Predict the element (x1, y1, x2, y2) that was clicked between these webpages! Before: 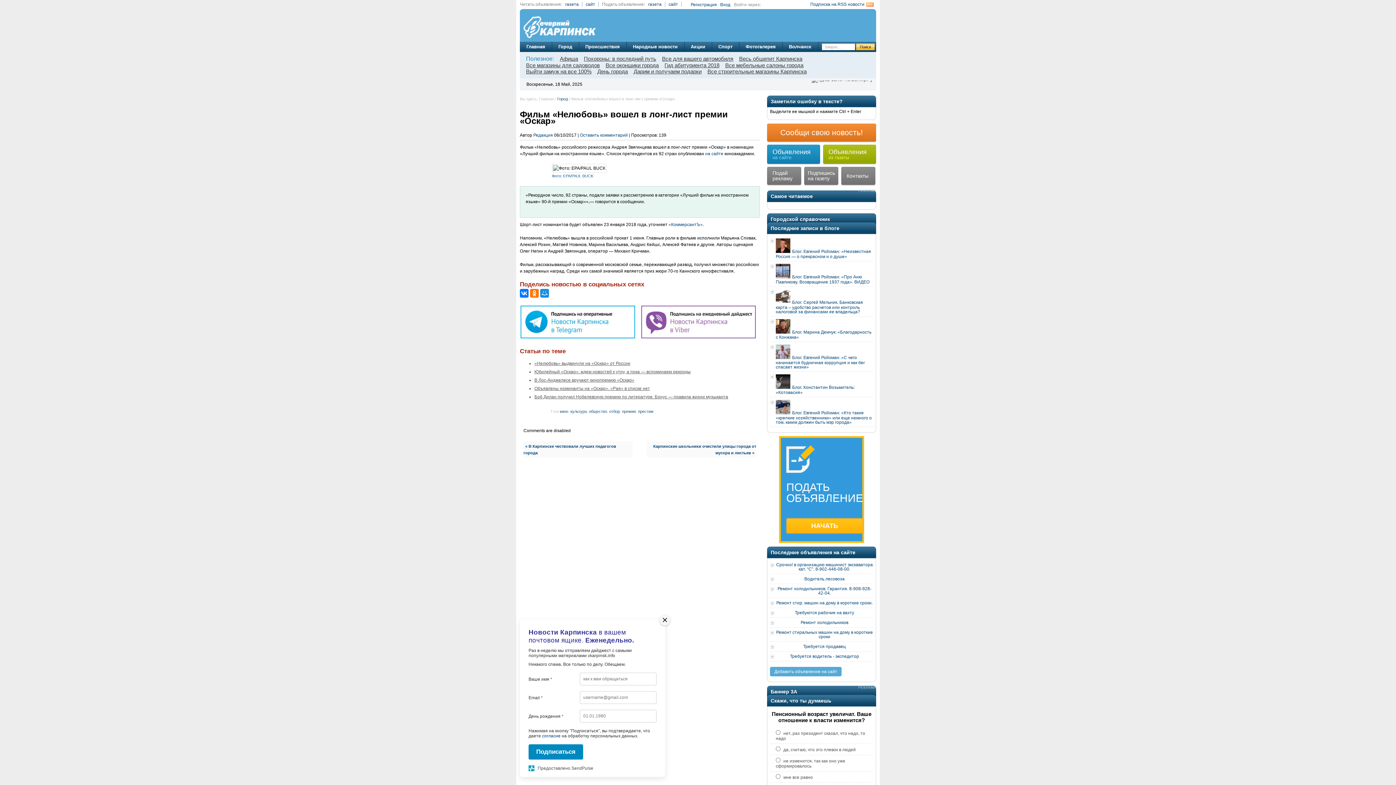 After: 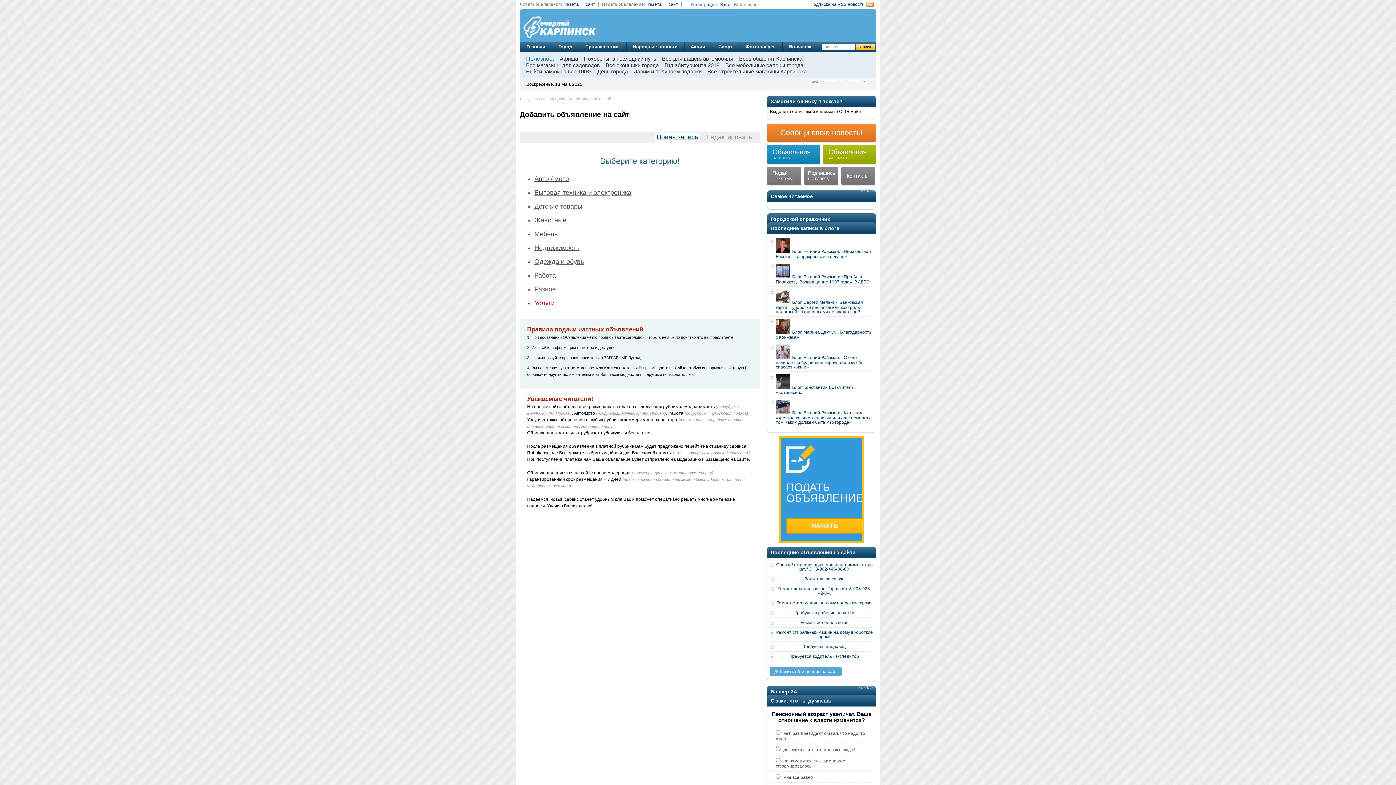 Action: label: Добавить объявление на сайт bbox: (770, 667, 841, 676)